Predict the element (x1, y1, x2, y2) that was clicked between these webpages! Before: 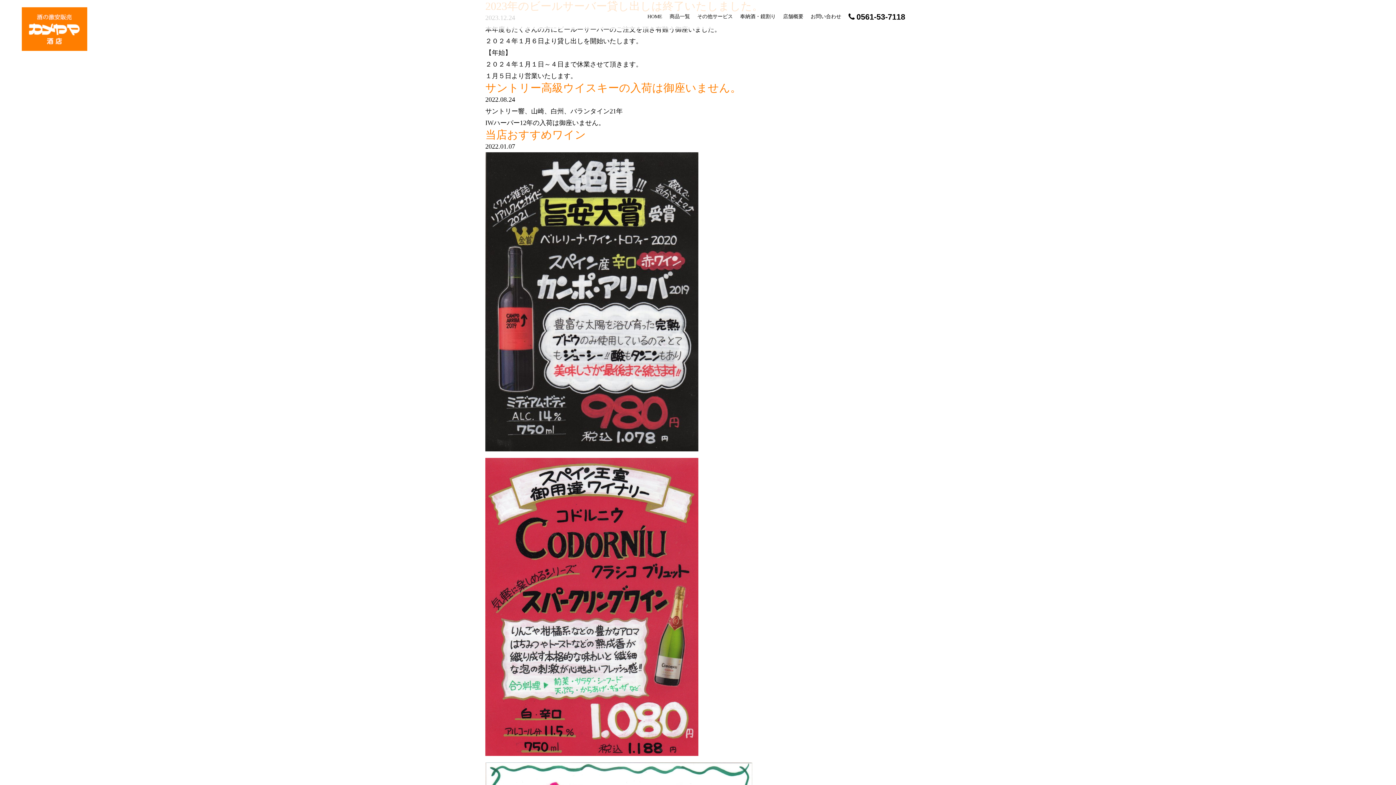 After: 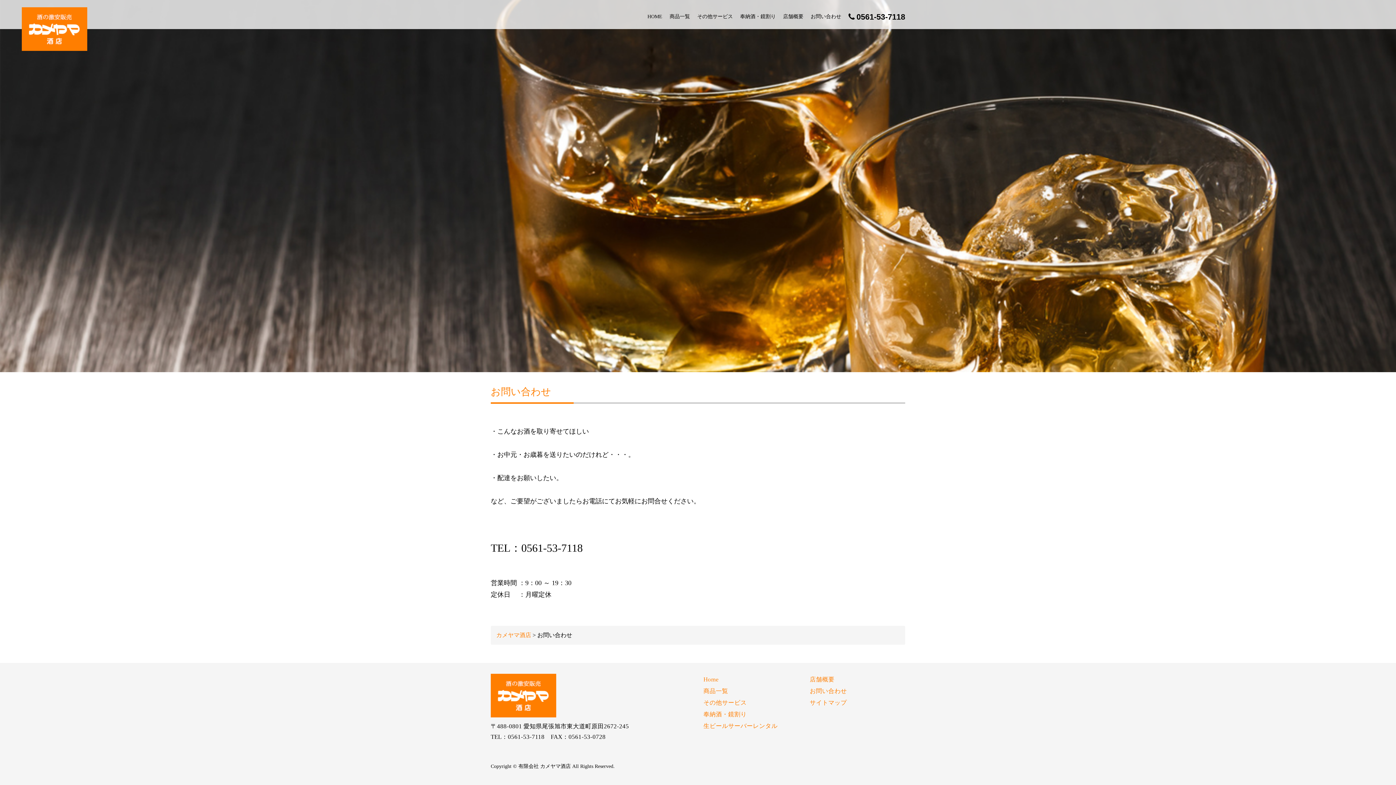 Action: label: お問い合わせ bbox: (803, 8, 841, 23)